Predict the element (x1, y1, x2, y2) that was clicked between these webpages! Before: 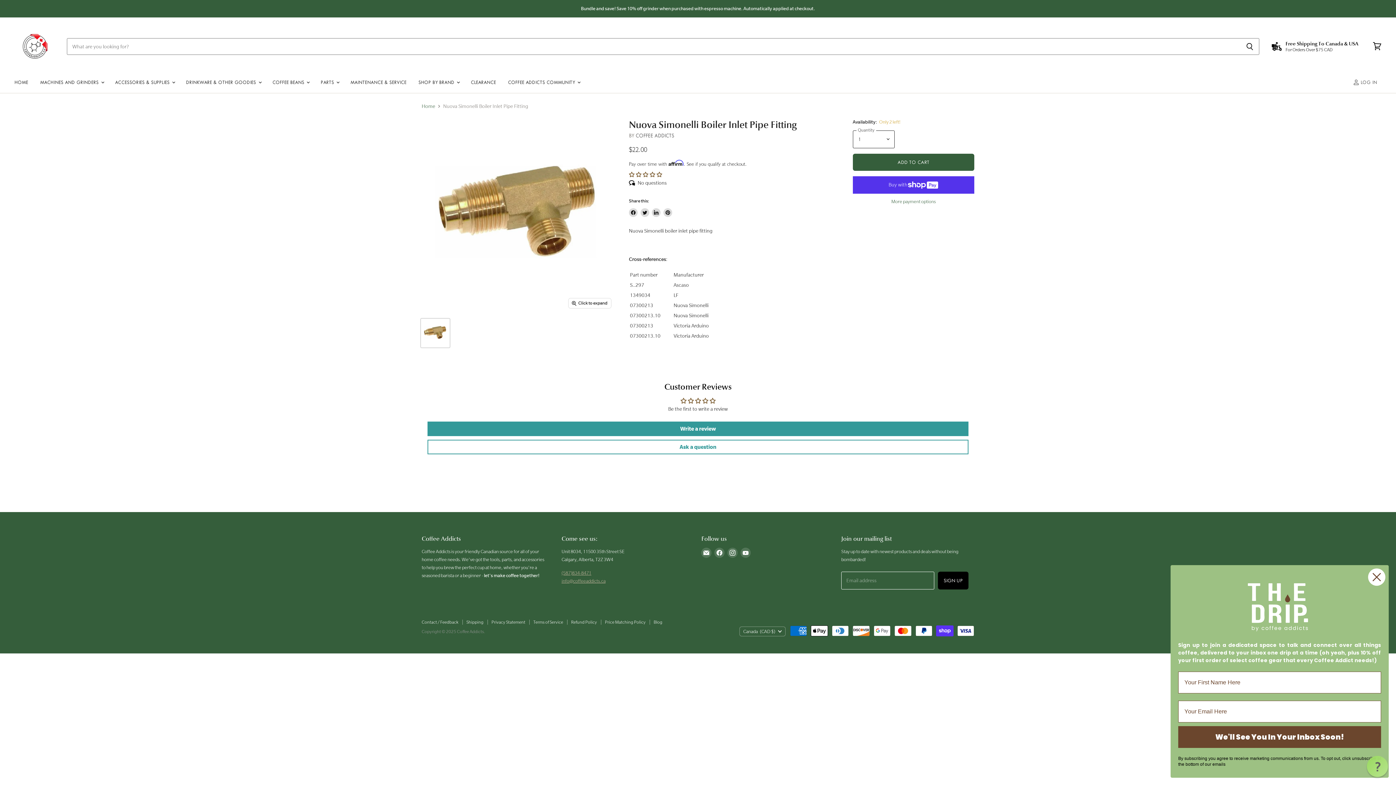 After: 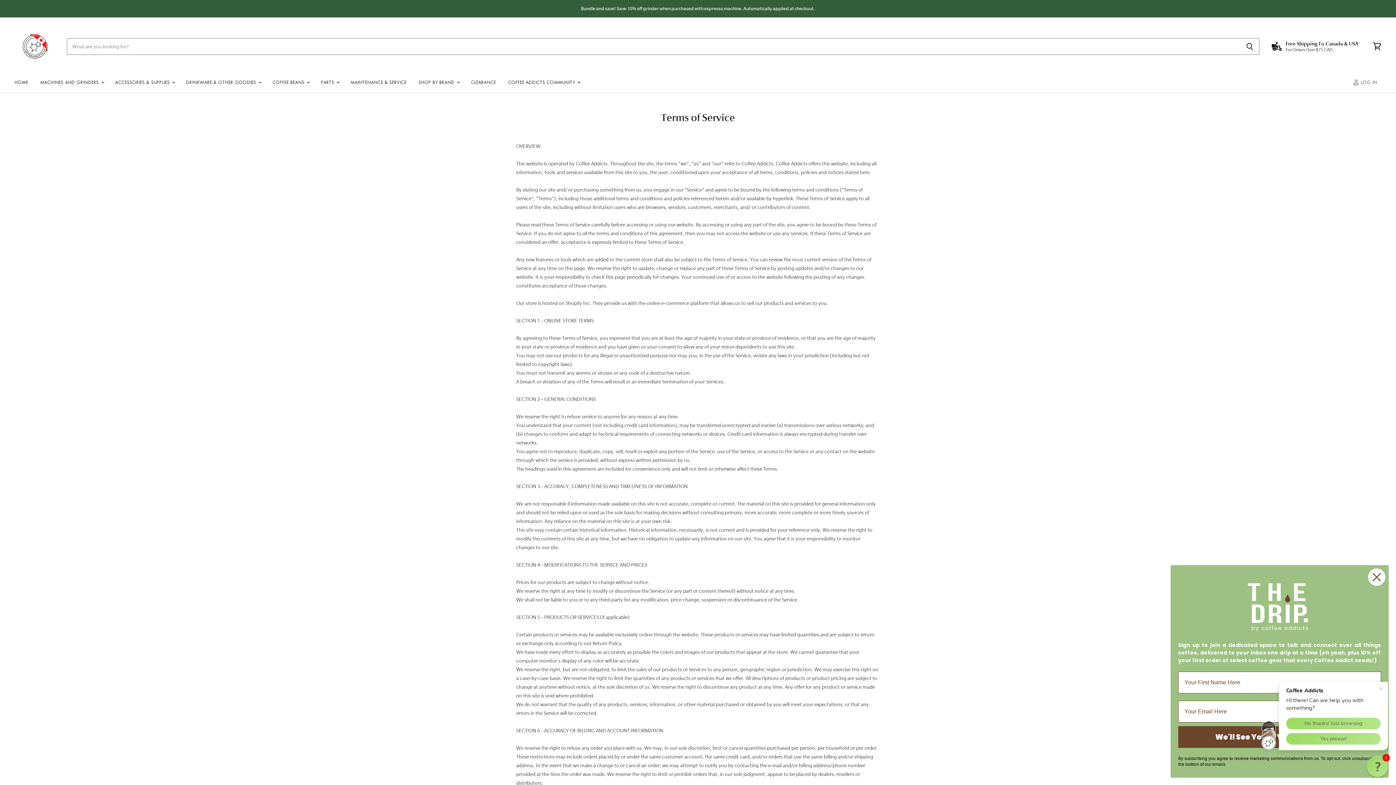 Action: label: Terms of Service bbox: (533, 619, 563, 624)